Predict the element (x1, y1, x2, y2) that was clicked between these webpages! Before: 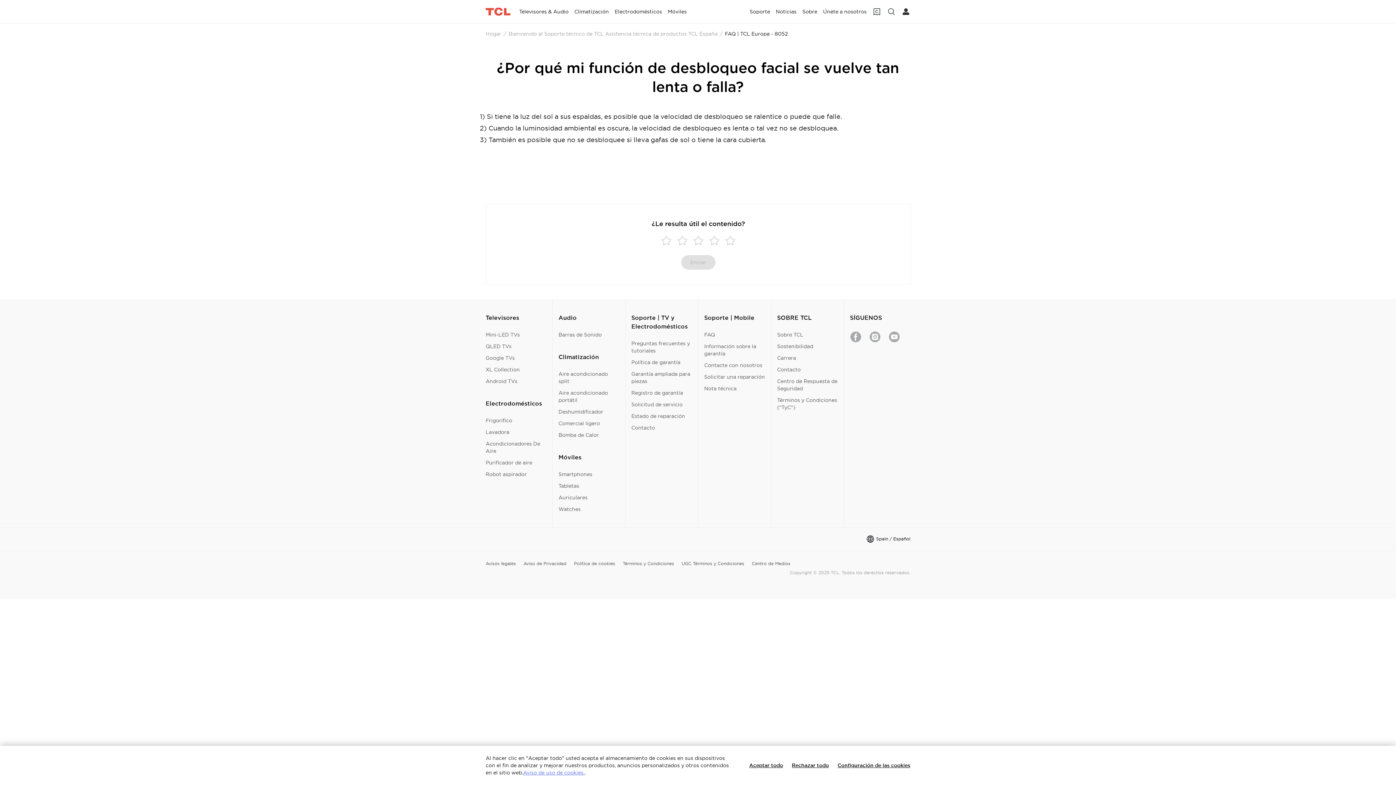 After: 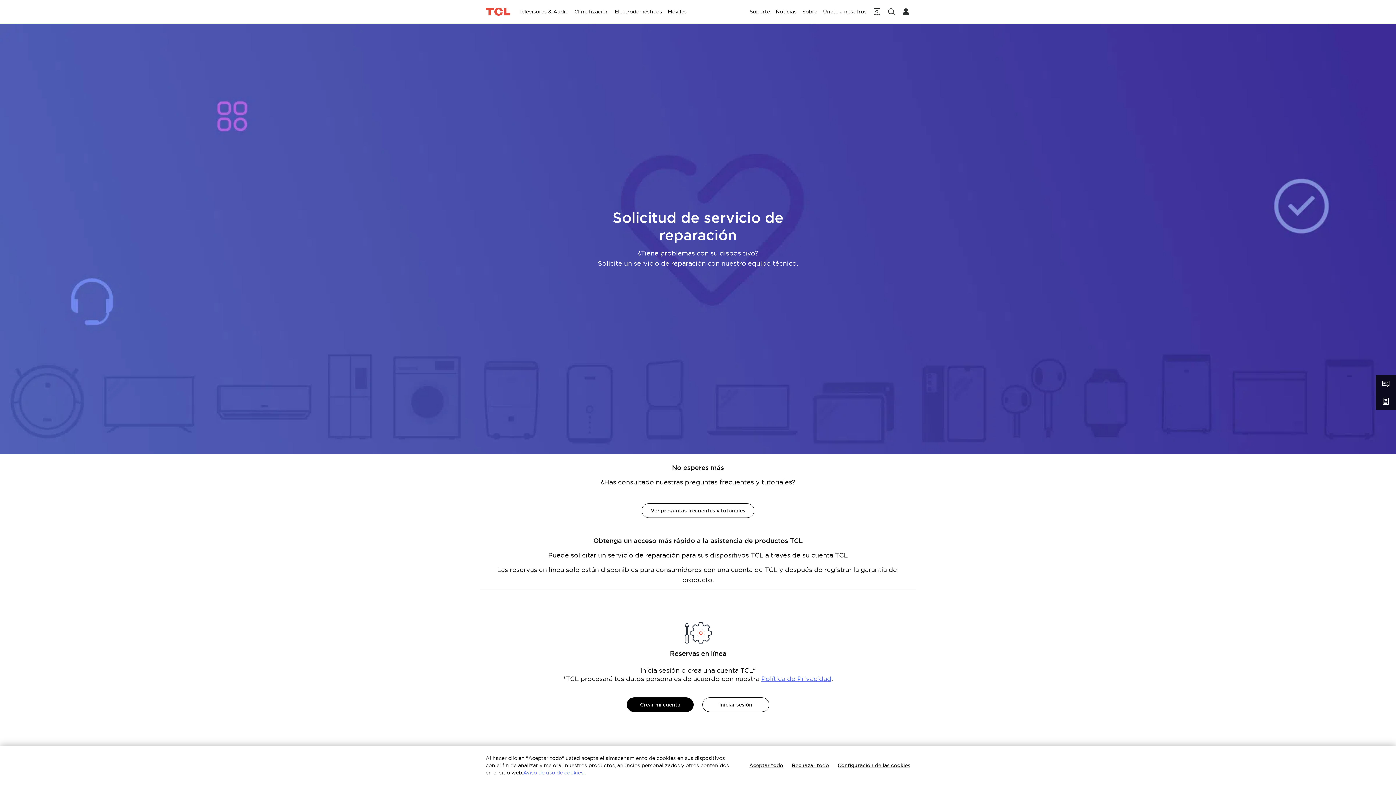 Action: bbox: (631, 401, 682, 408) label: Solicitud de servicio